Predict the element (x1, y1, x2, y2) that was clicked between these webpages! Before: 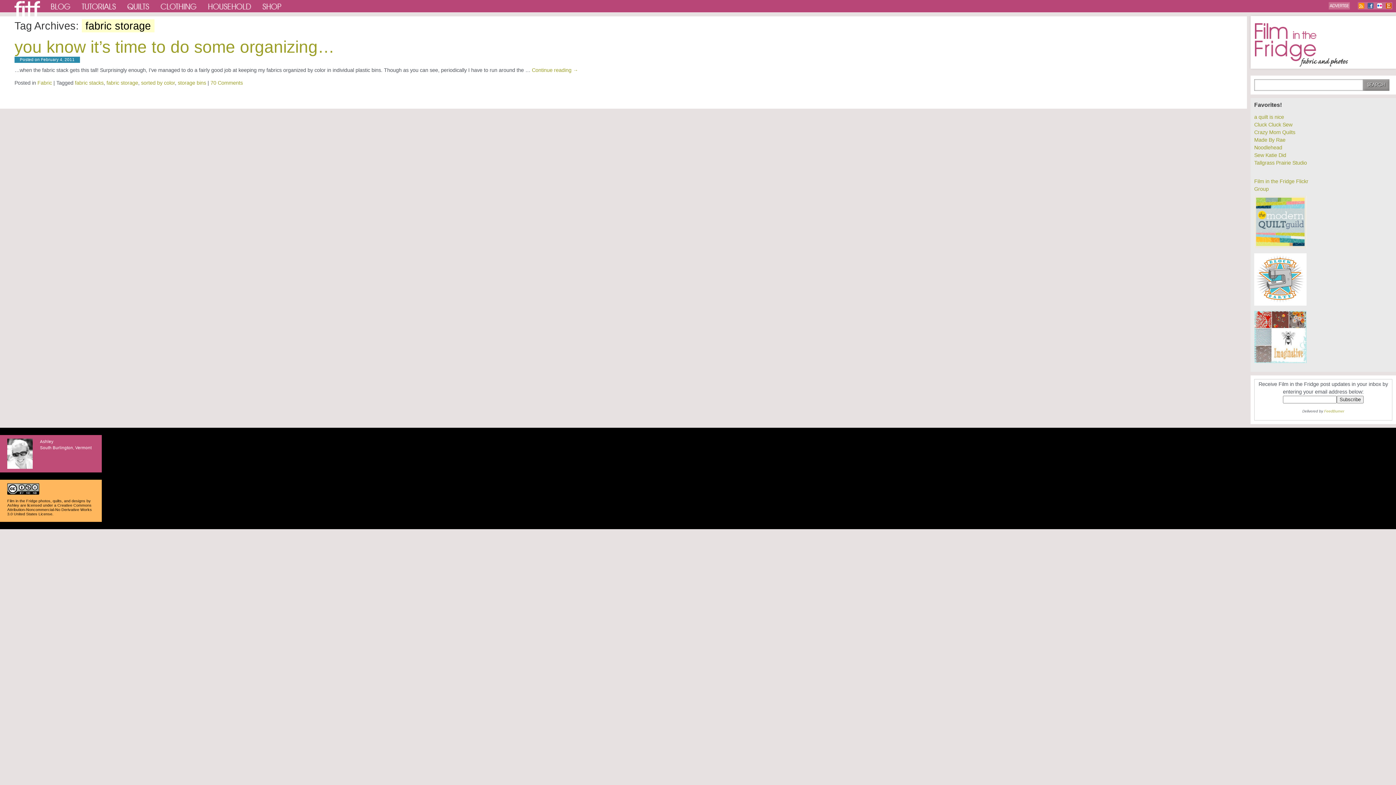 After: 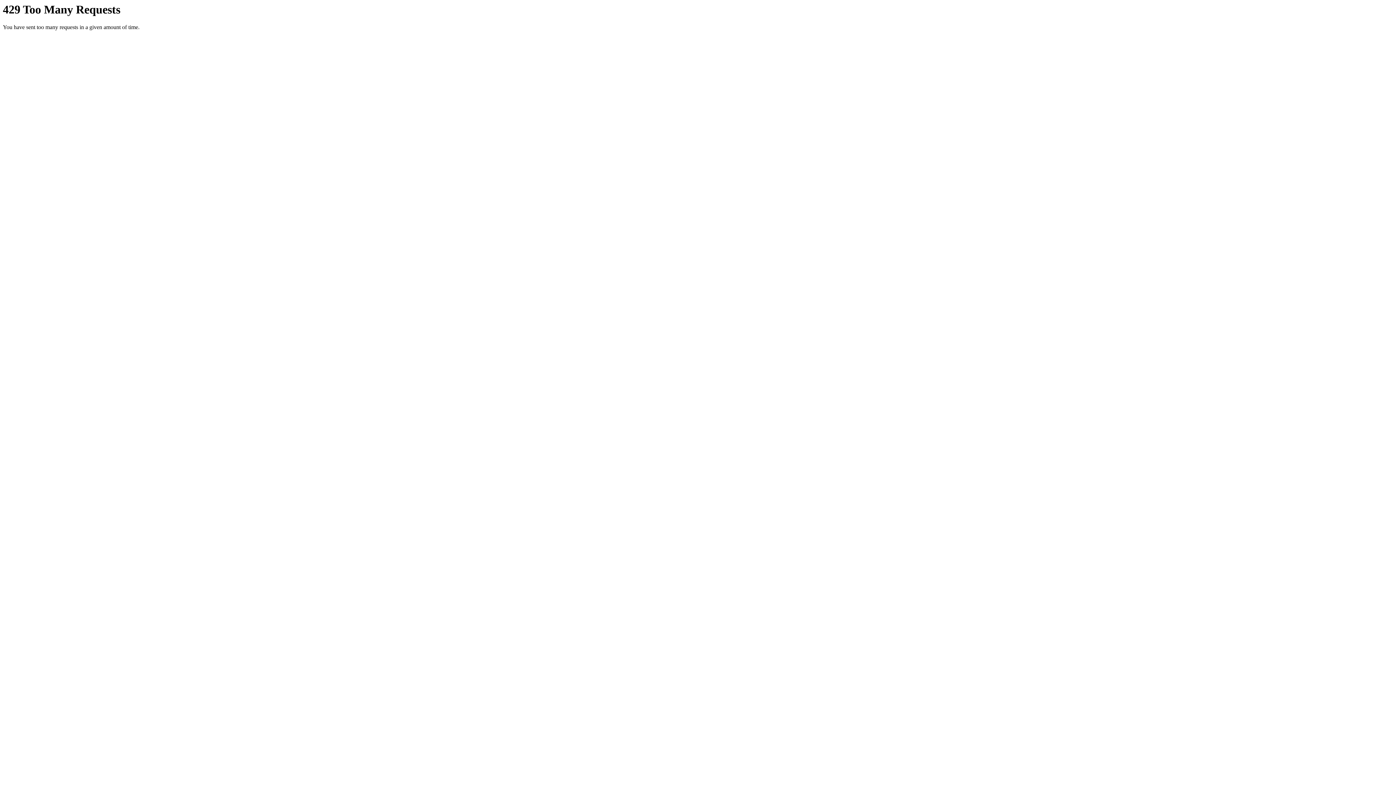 Action: label: Flickr bbox: (1377, 2, 1382, 8)